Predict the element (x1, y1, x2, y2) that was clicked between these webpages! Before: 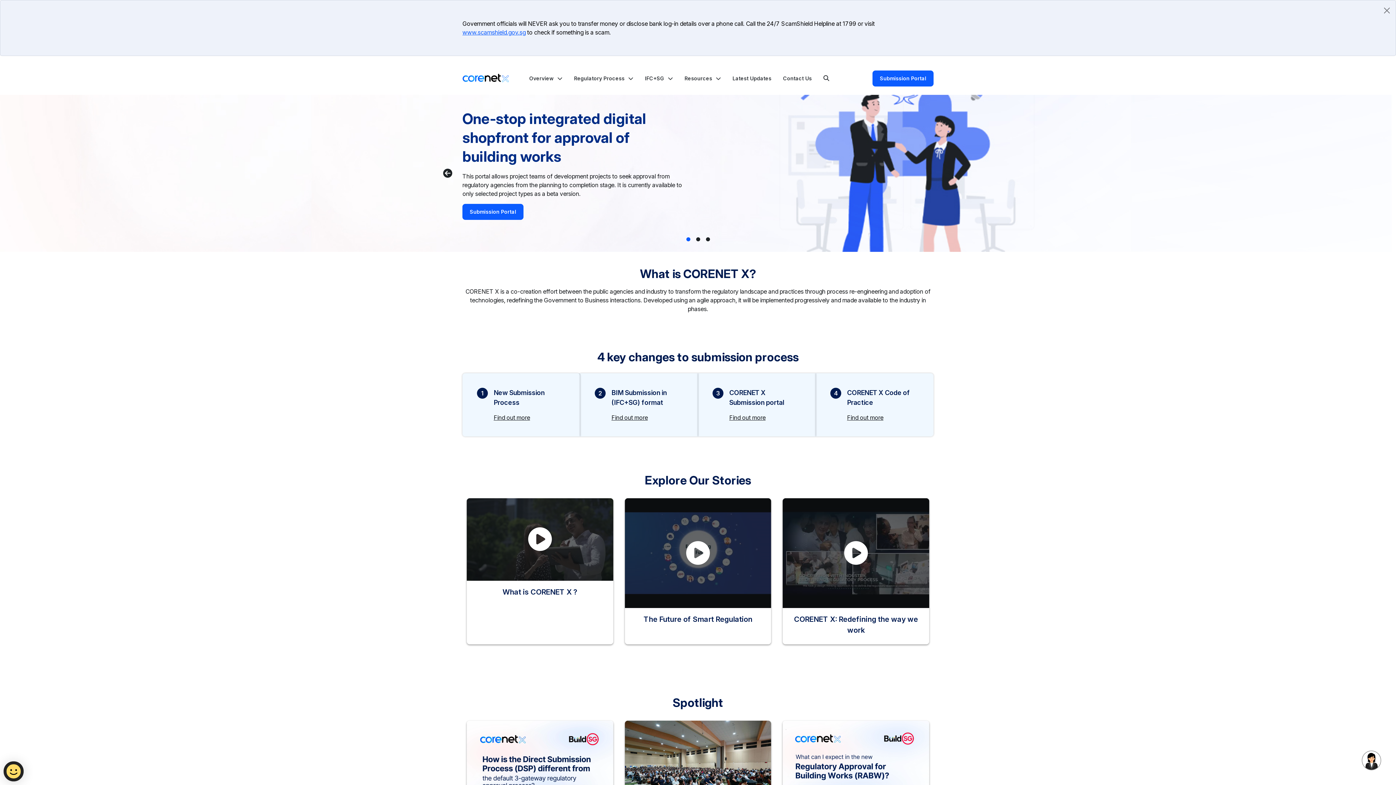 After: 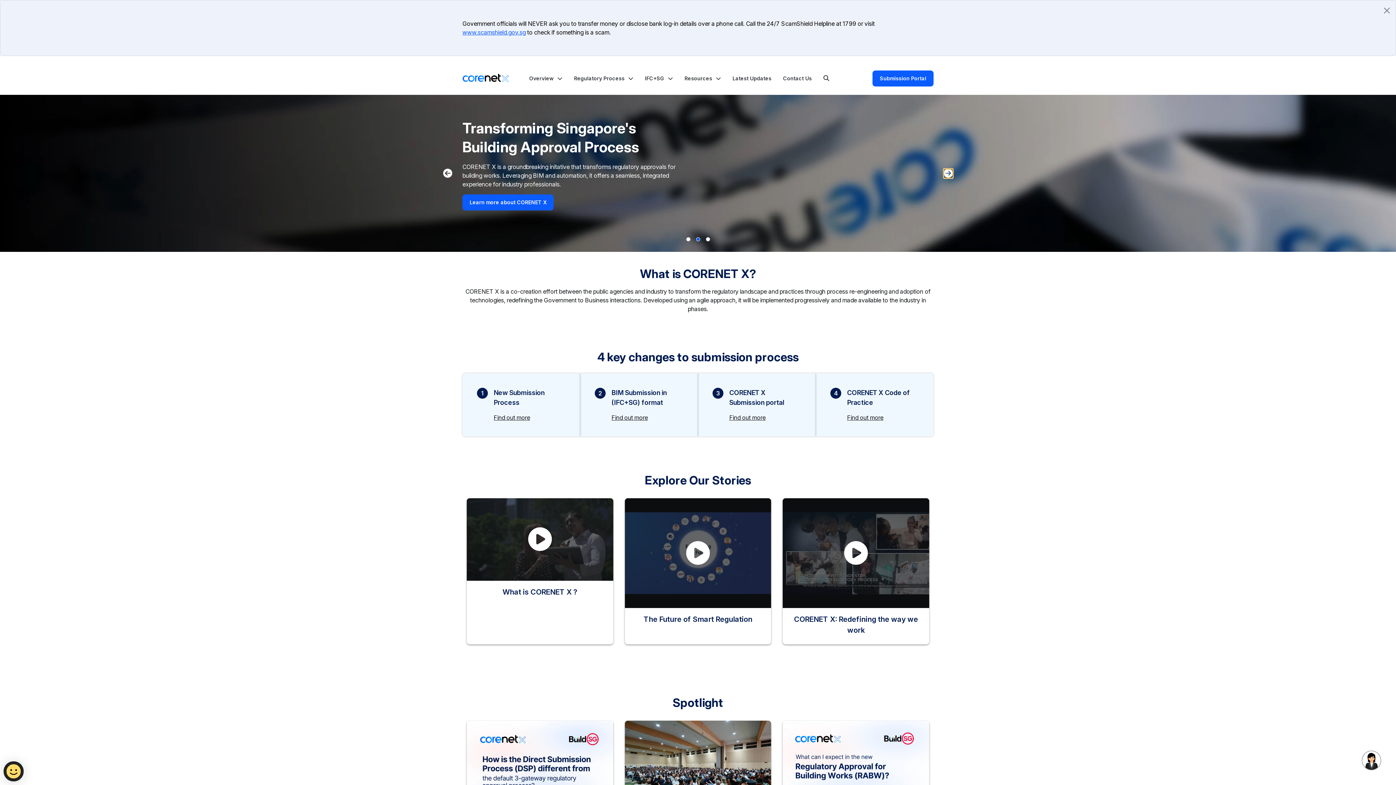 Action: label: Next slide bbox: (944, 168, 953, 178)